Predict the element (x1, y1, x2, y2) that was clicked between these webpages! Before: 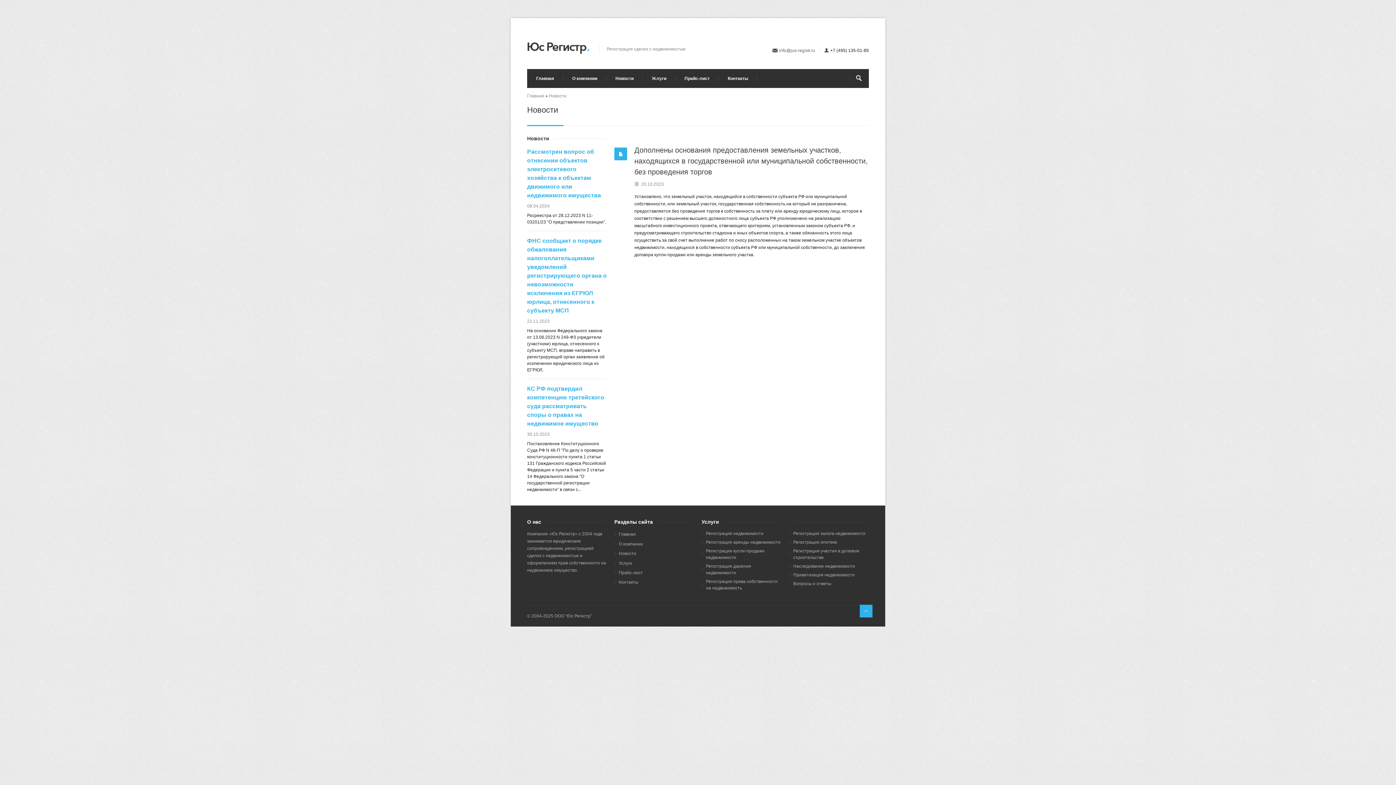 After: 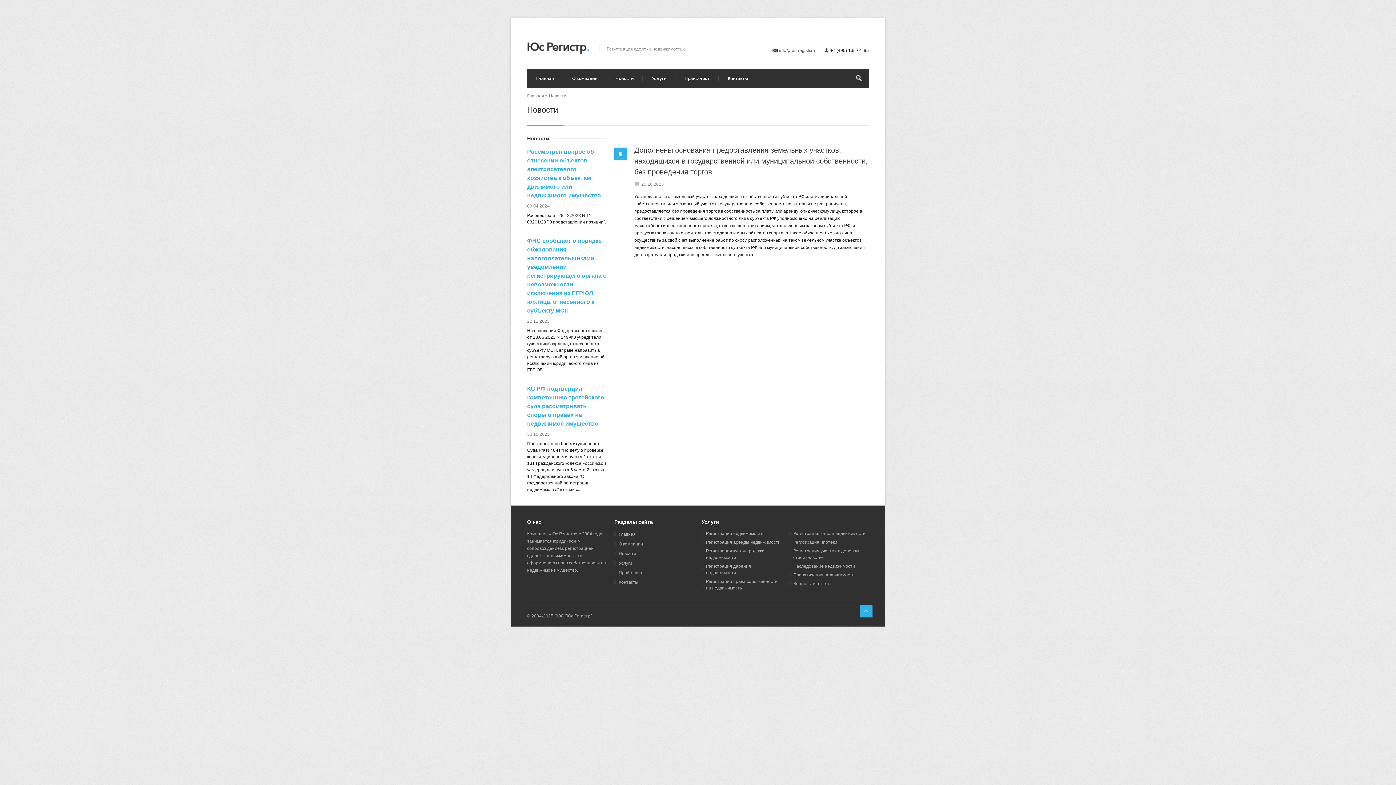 Action: bbox: (614, 147, 627, 160)